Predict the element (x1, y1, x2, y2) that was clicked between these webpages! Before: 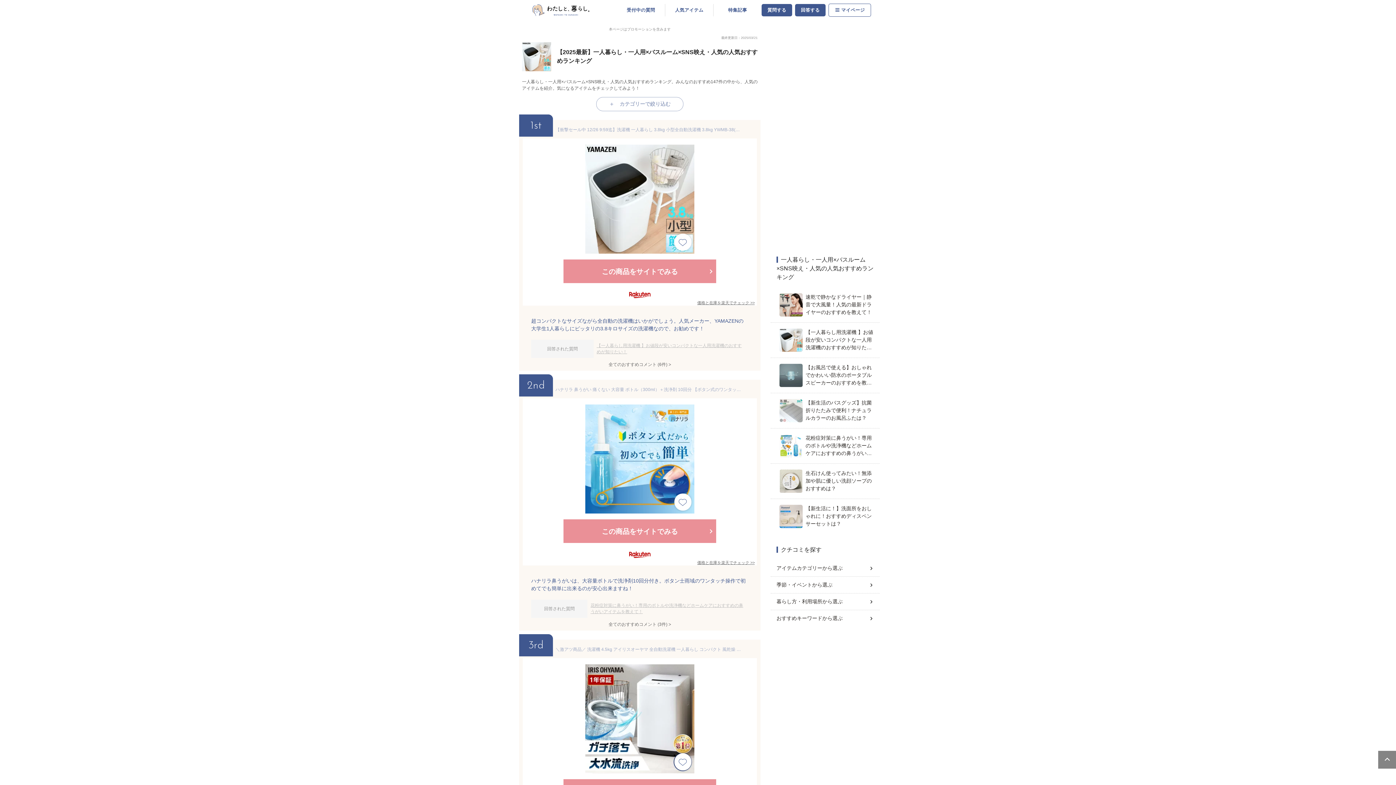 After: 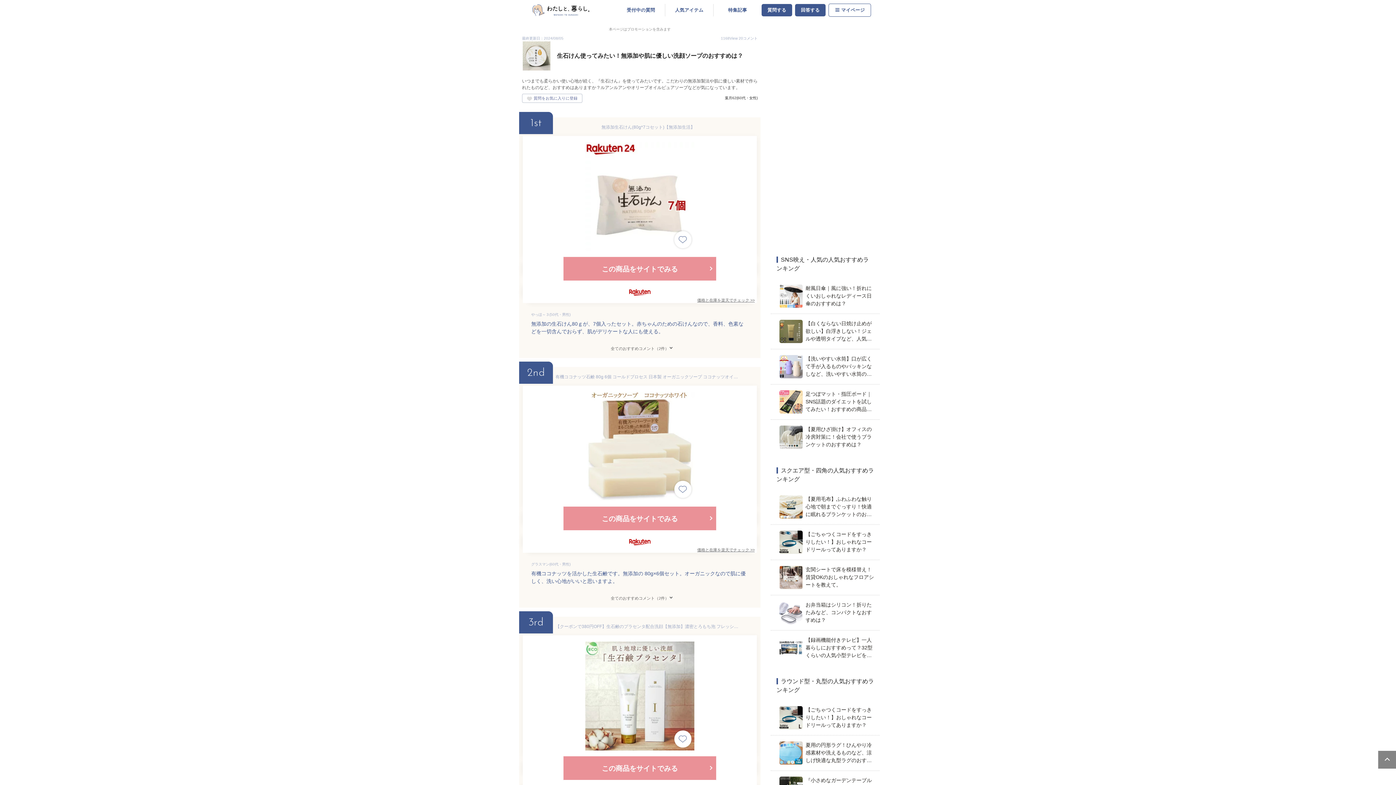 Action: bbox: (779, 469, 871, 493) label: 生石けん使ってみたい！無添加や肌に優しい洗顔ソープのおすすめは？